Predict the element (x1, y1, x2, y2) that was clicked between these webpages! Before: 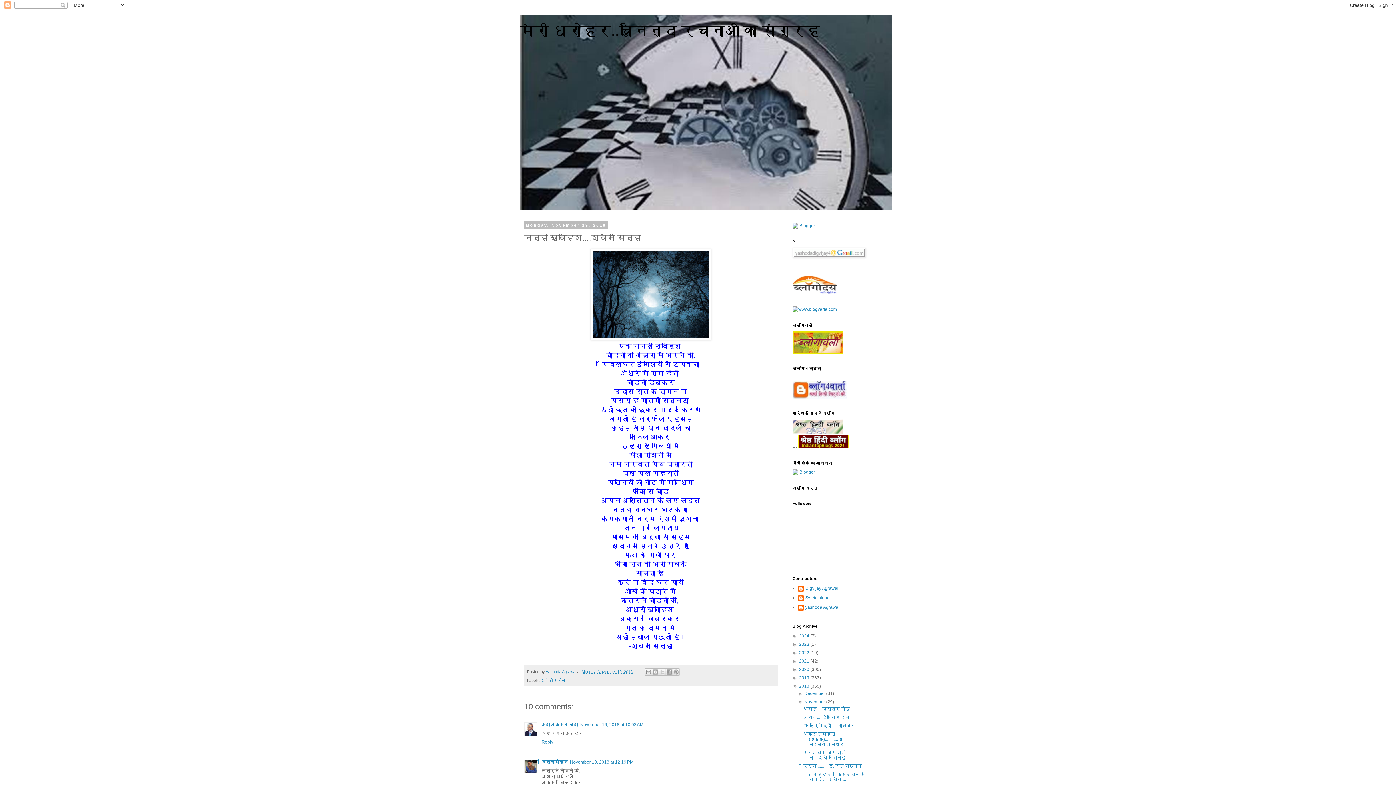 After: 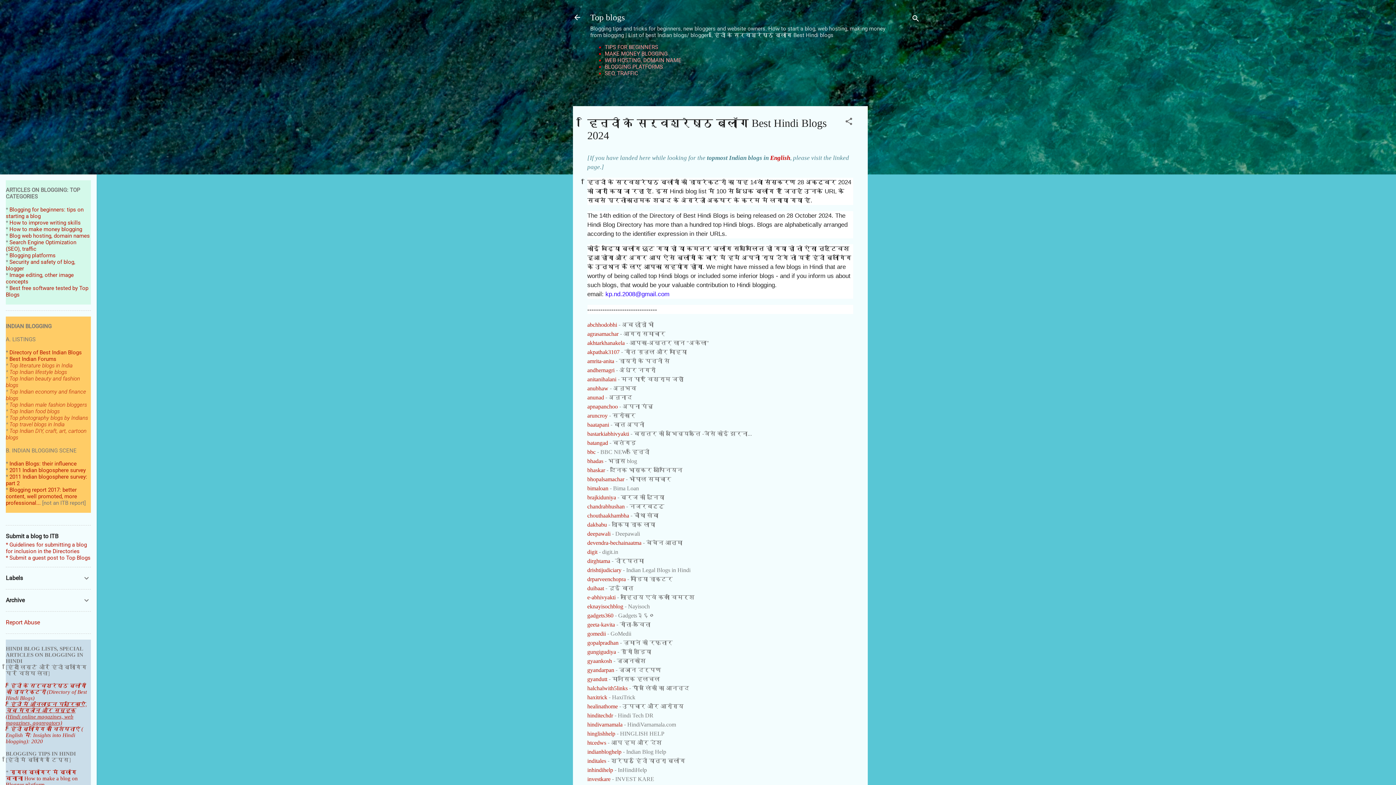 Action: bbox: (792, 430, 843, 435)